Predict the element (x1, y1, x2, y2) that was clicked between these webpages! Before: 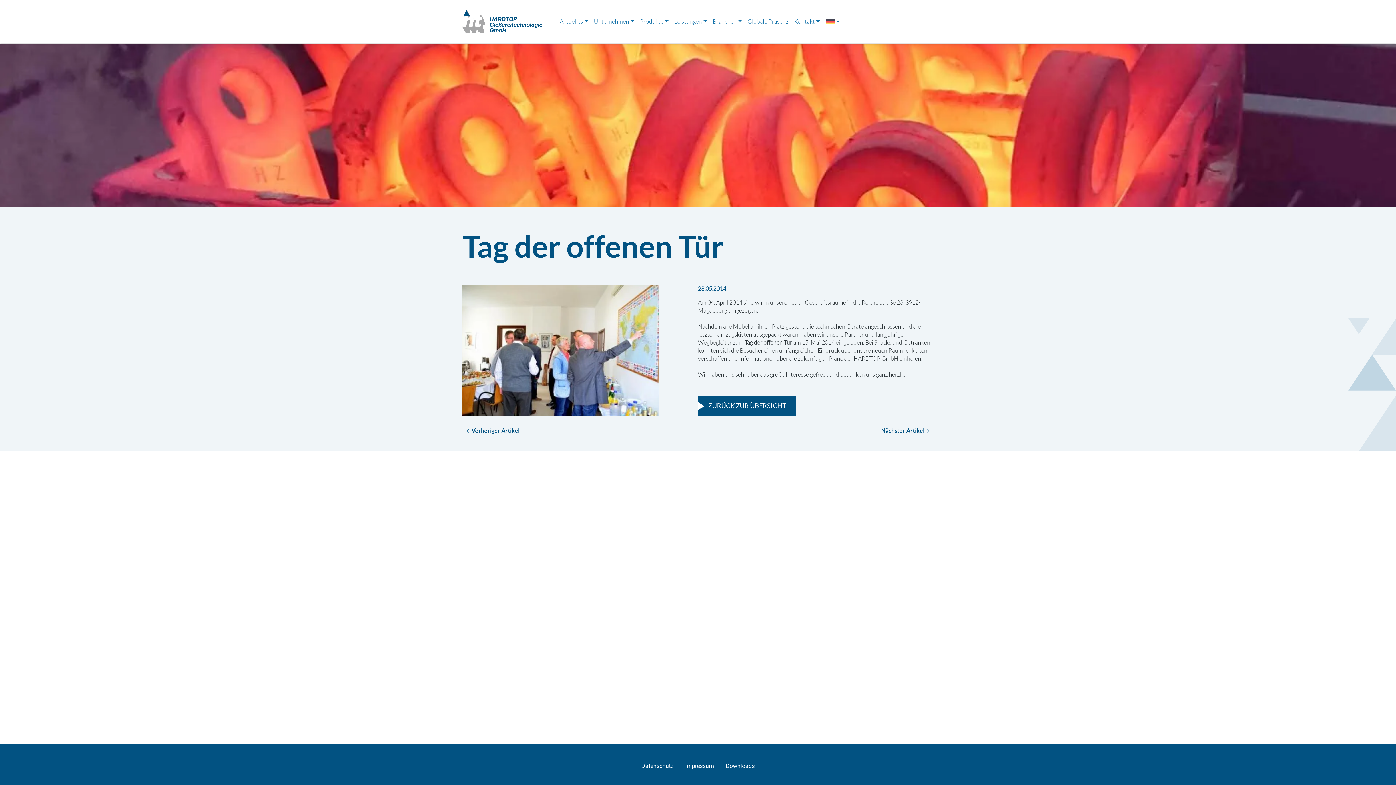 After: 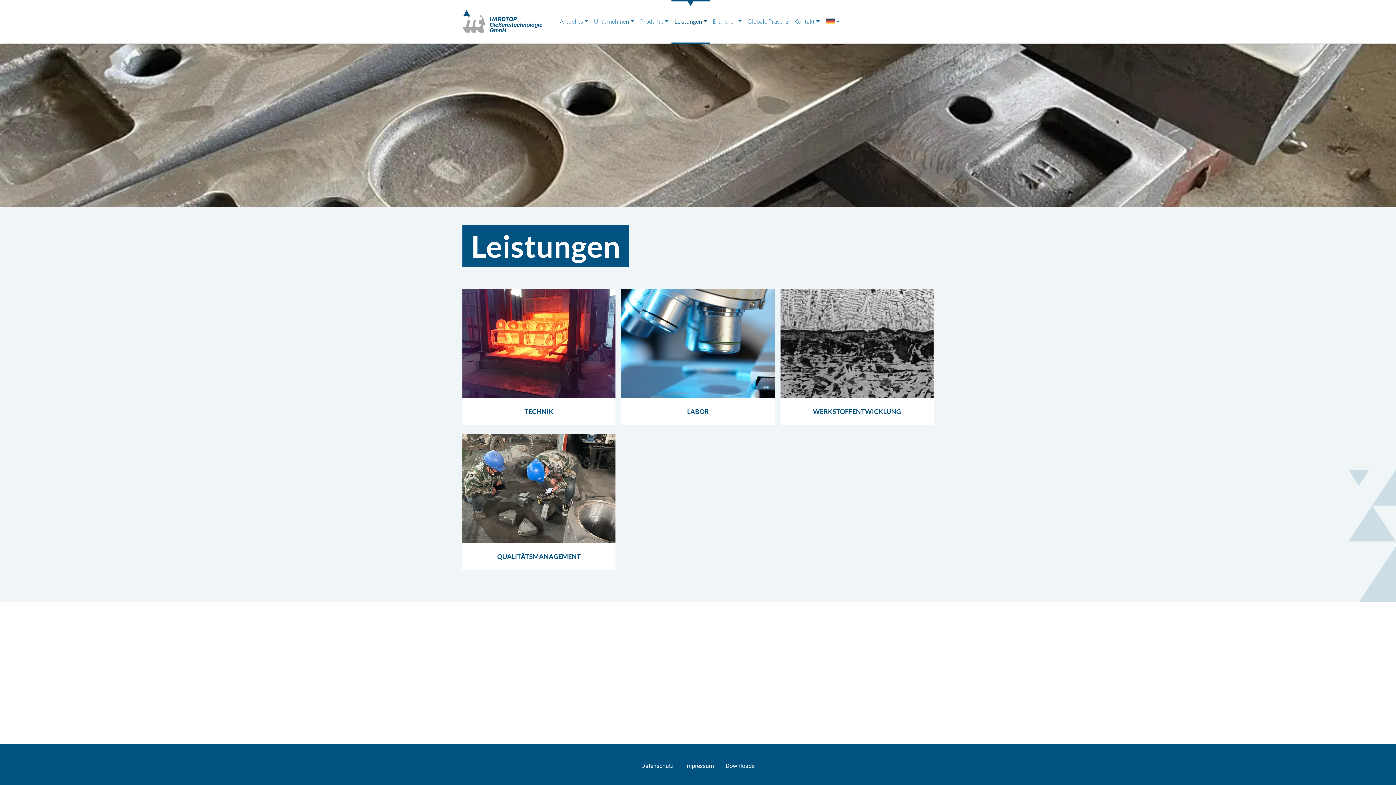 Action: label: Leistungen bbox: (671, 14, 710, 28)